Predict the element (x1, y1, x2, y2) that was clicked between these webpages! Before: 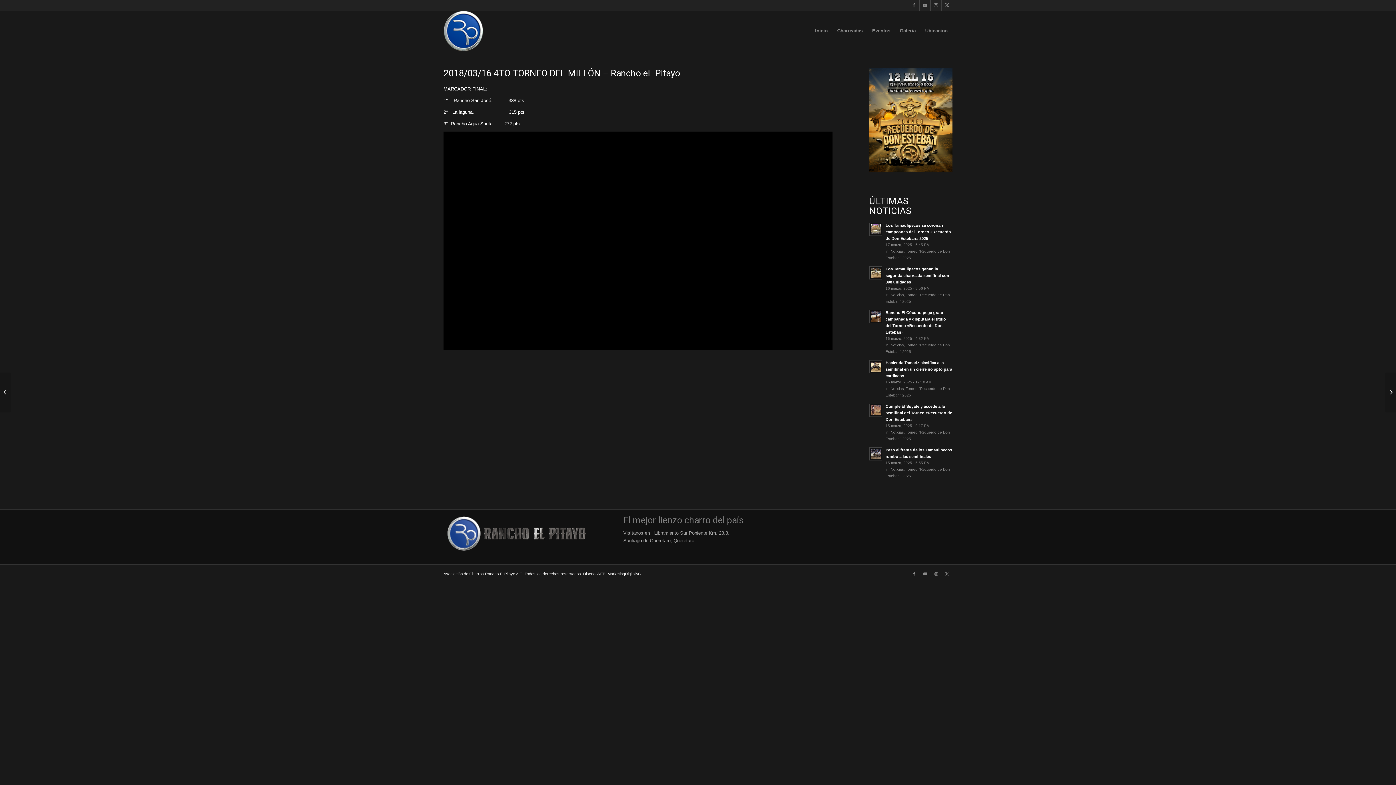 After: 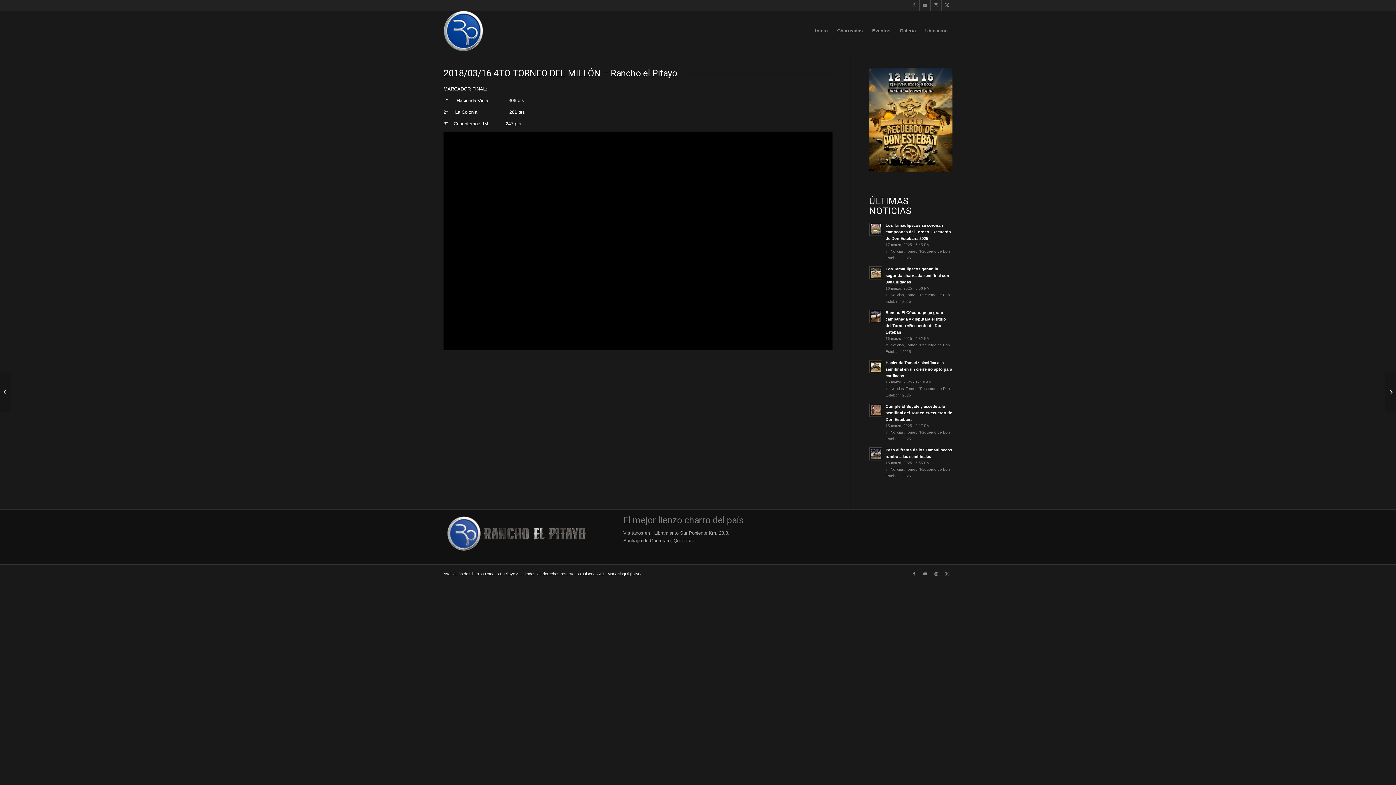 Action: label: 2018/03/16 4° TORNEO DEL MILLÓN – Rancho el Pitayo bbox: (0, 372, 11, 412)